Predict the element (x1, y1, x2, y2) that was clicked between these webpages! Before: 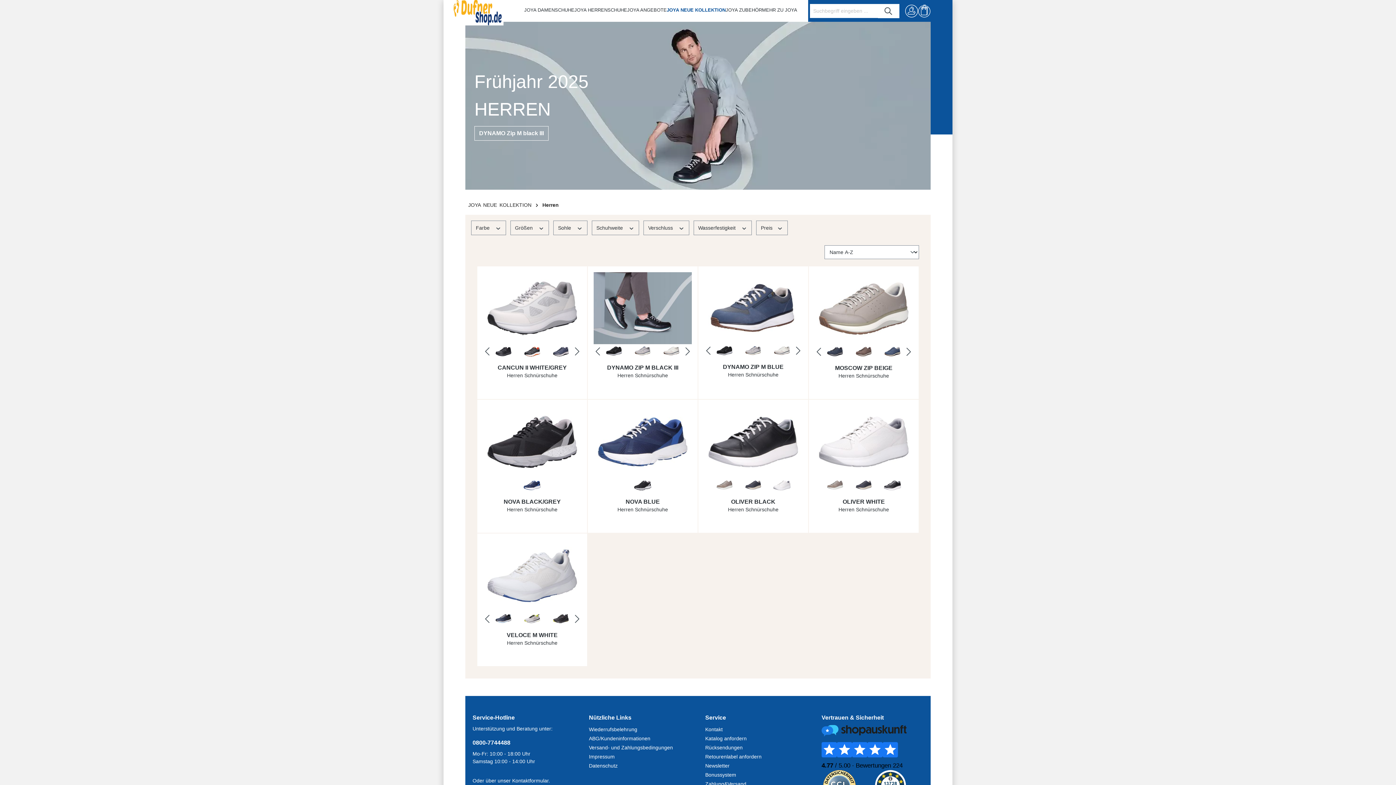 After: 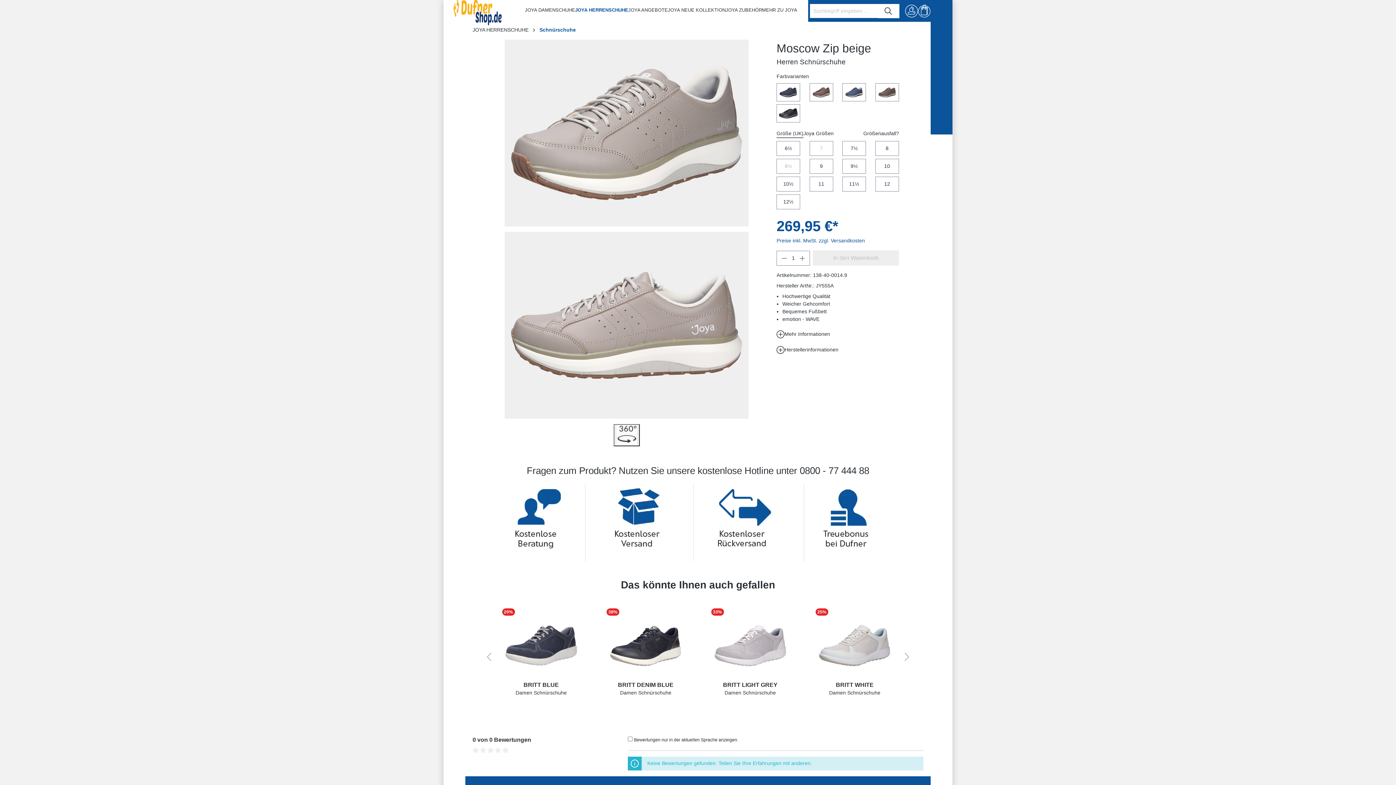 Action: bbox: (814, 364, 913, 372) label: MOSCOW ZIP BEIGE